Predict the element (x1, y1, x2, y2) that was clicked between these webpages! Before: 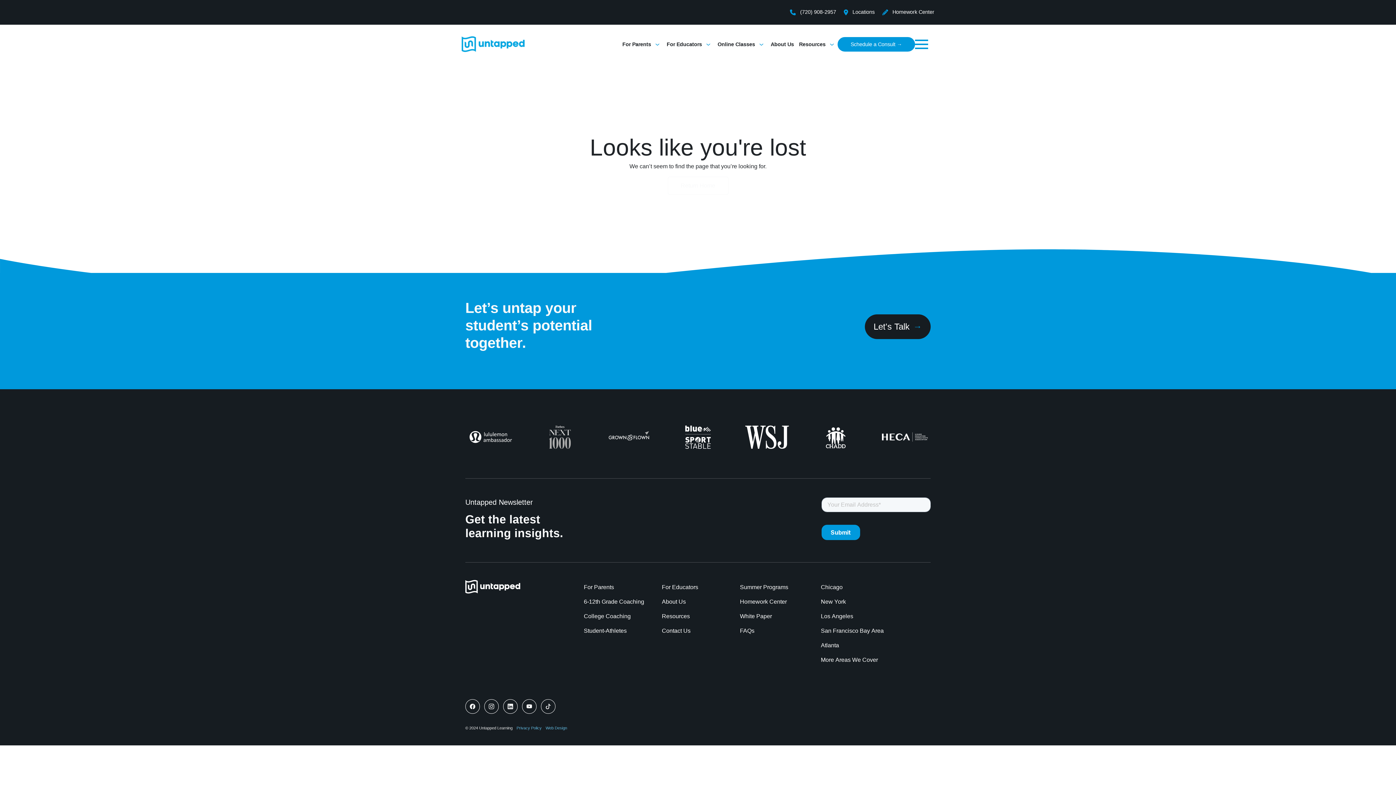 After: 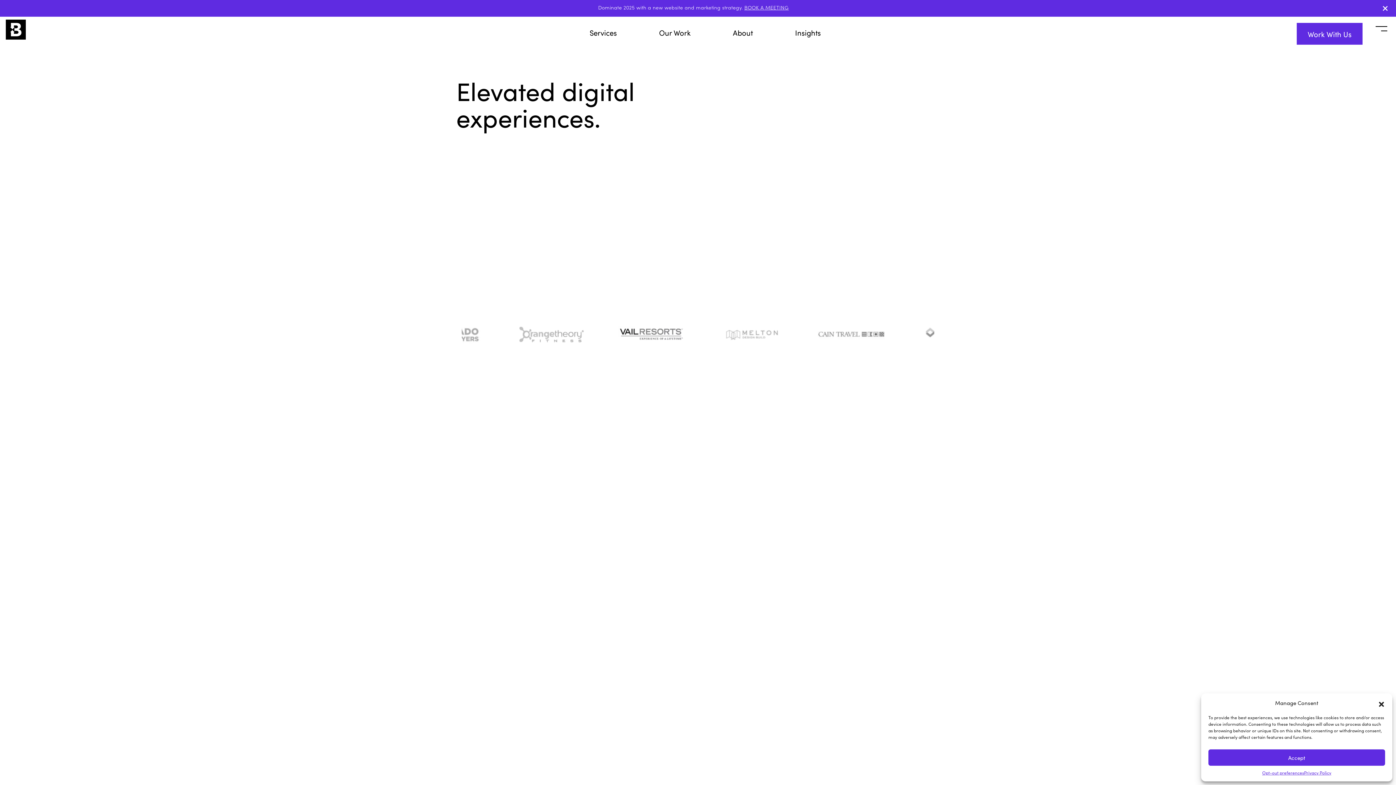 Action: label: Web Design bbox: (545, 726, 567, 730)